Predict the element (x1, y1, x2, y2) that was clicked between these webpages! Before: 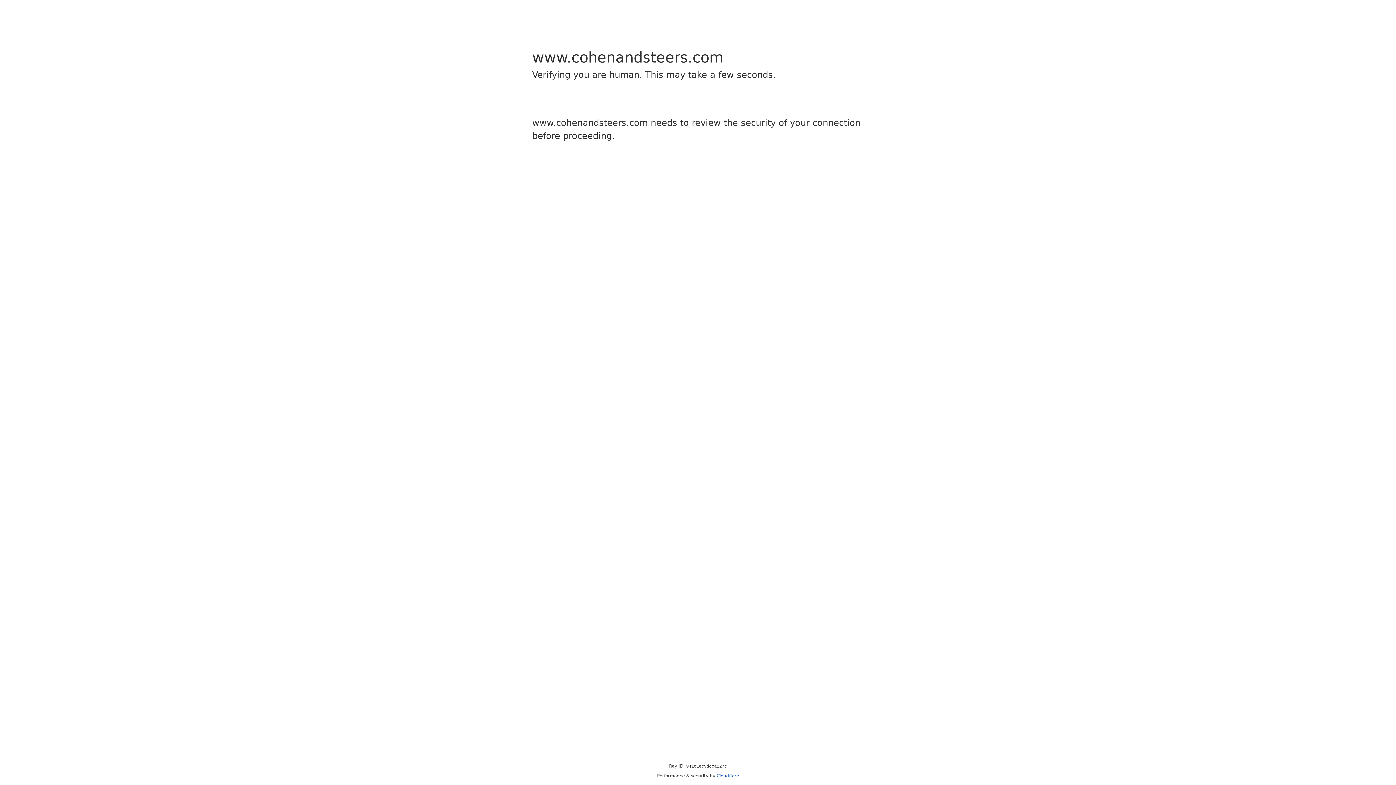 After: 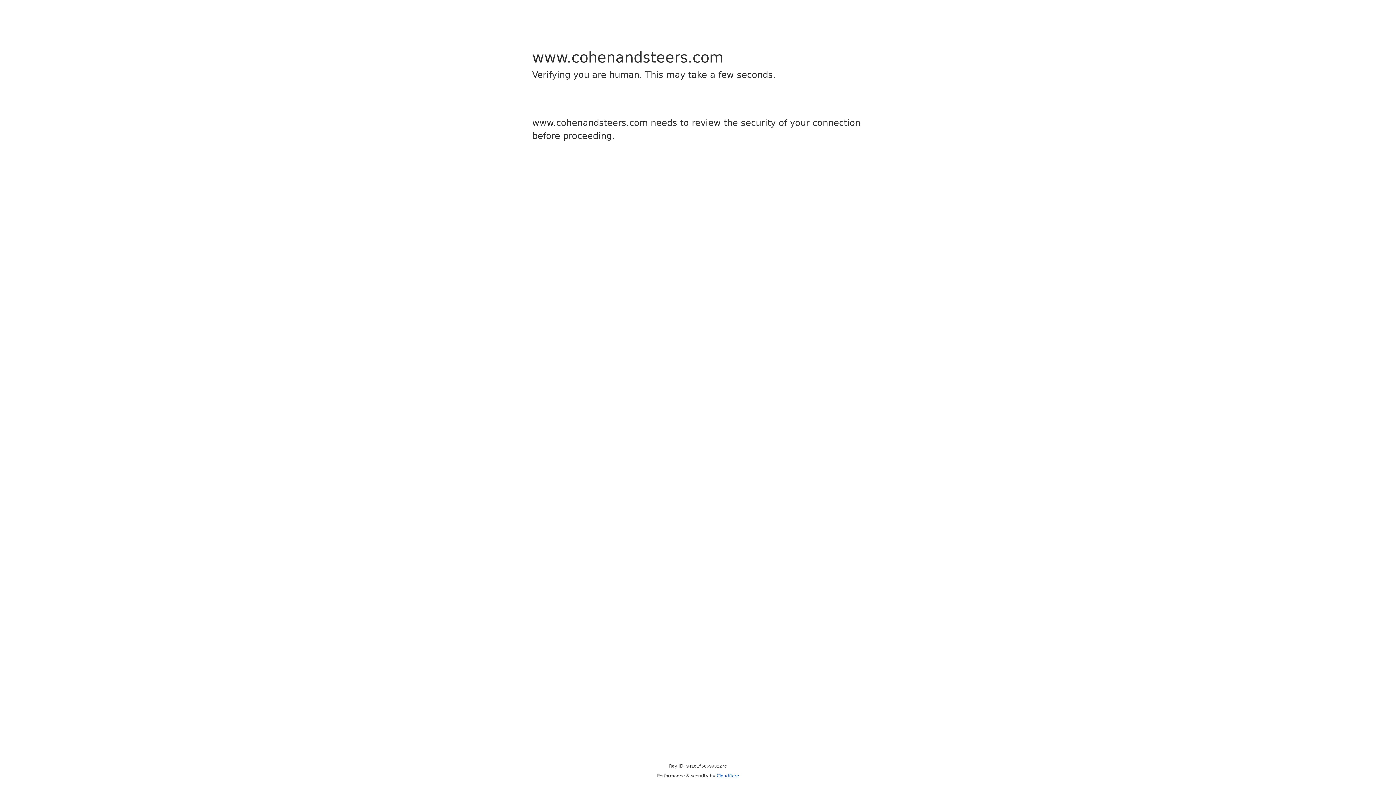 Action: bbox: (716, 773, 739, 778) label: Cloudflare